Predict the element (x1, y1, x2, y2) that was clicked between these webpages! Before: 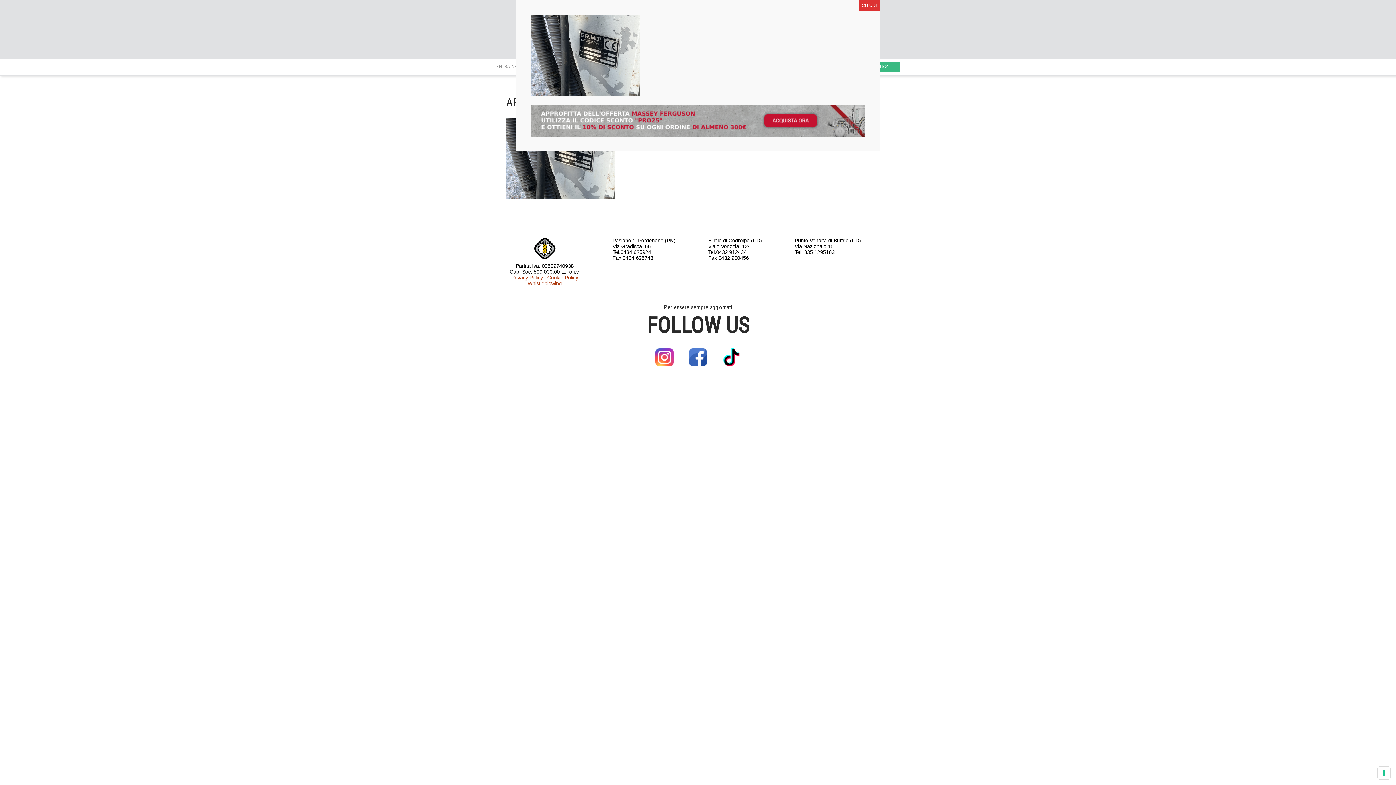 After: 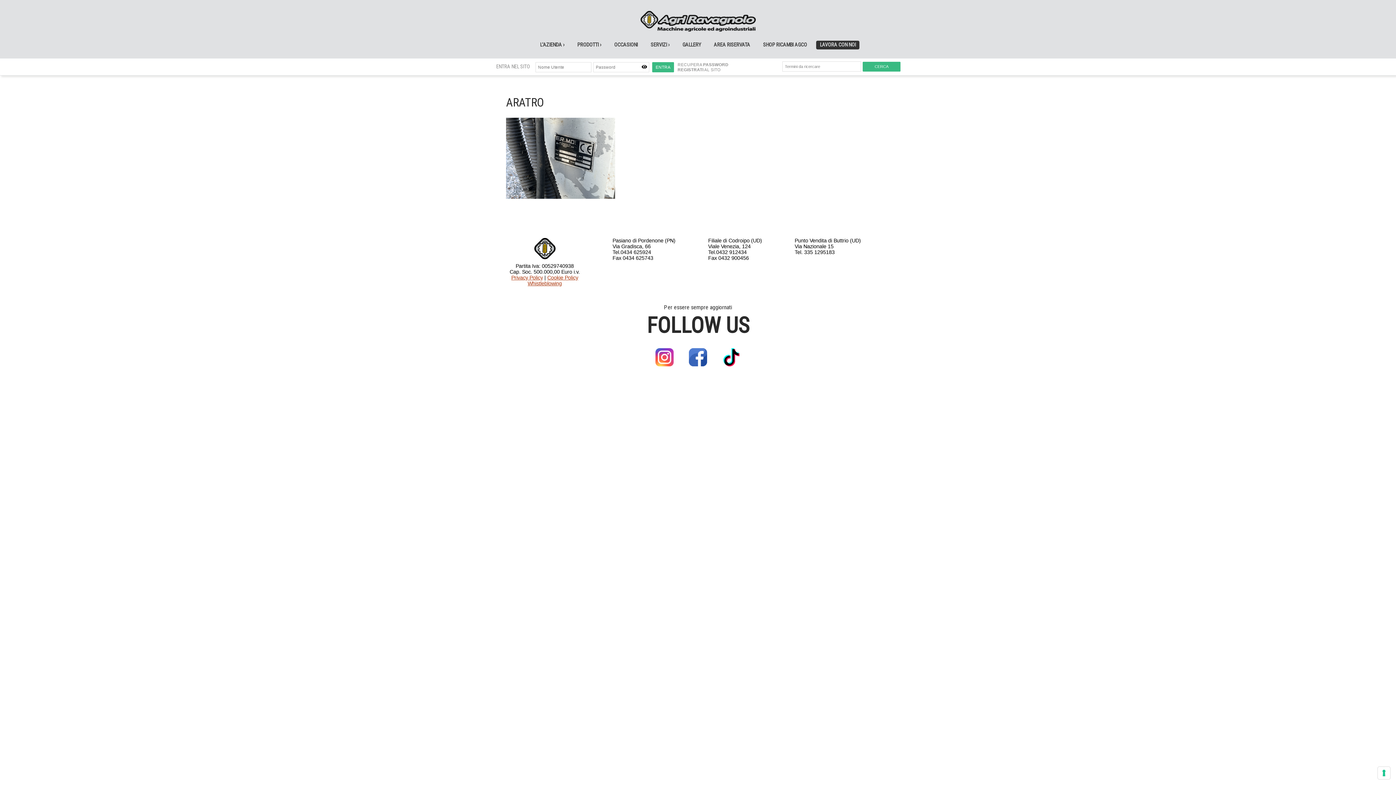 Action: bbox: (858, 0, 880, 10) label: Chiudi